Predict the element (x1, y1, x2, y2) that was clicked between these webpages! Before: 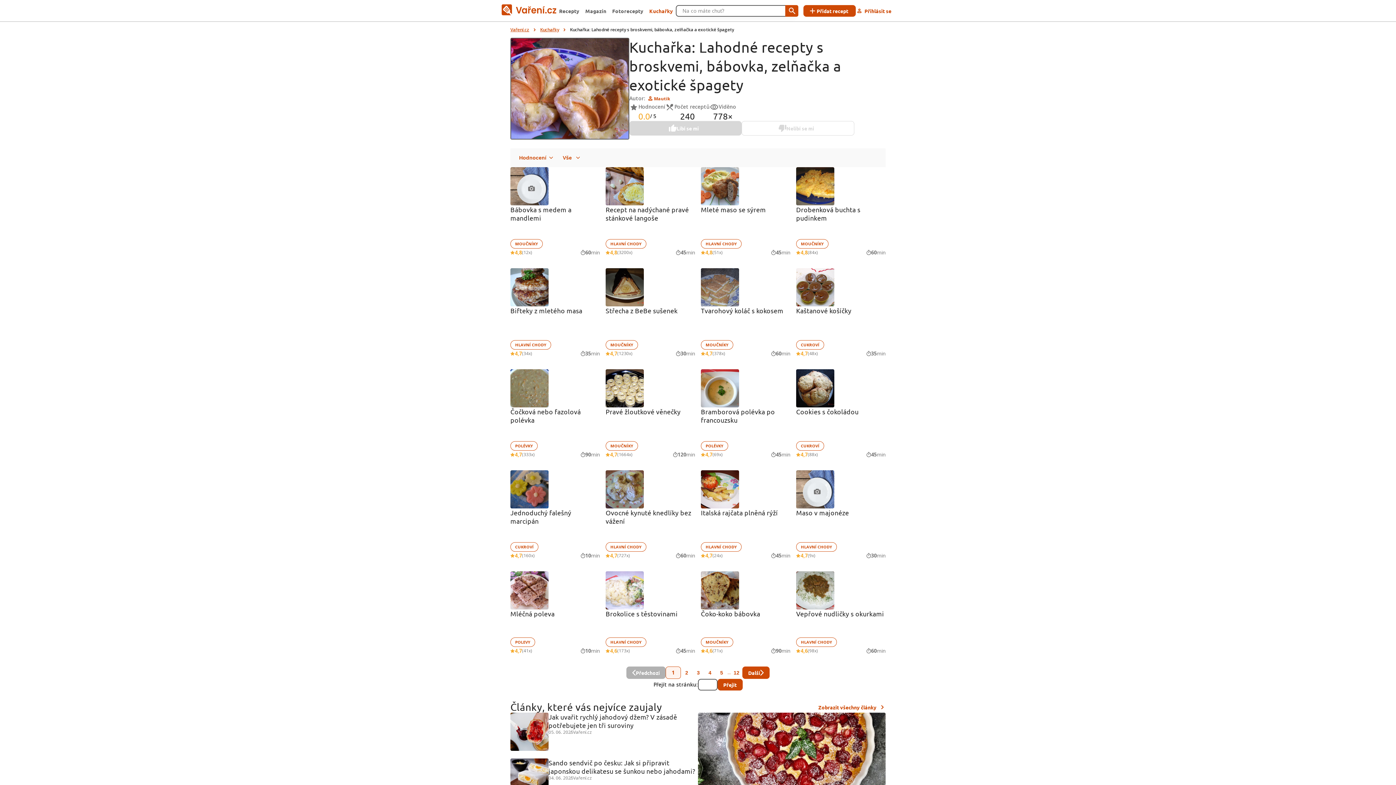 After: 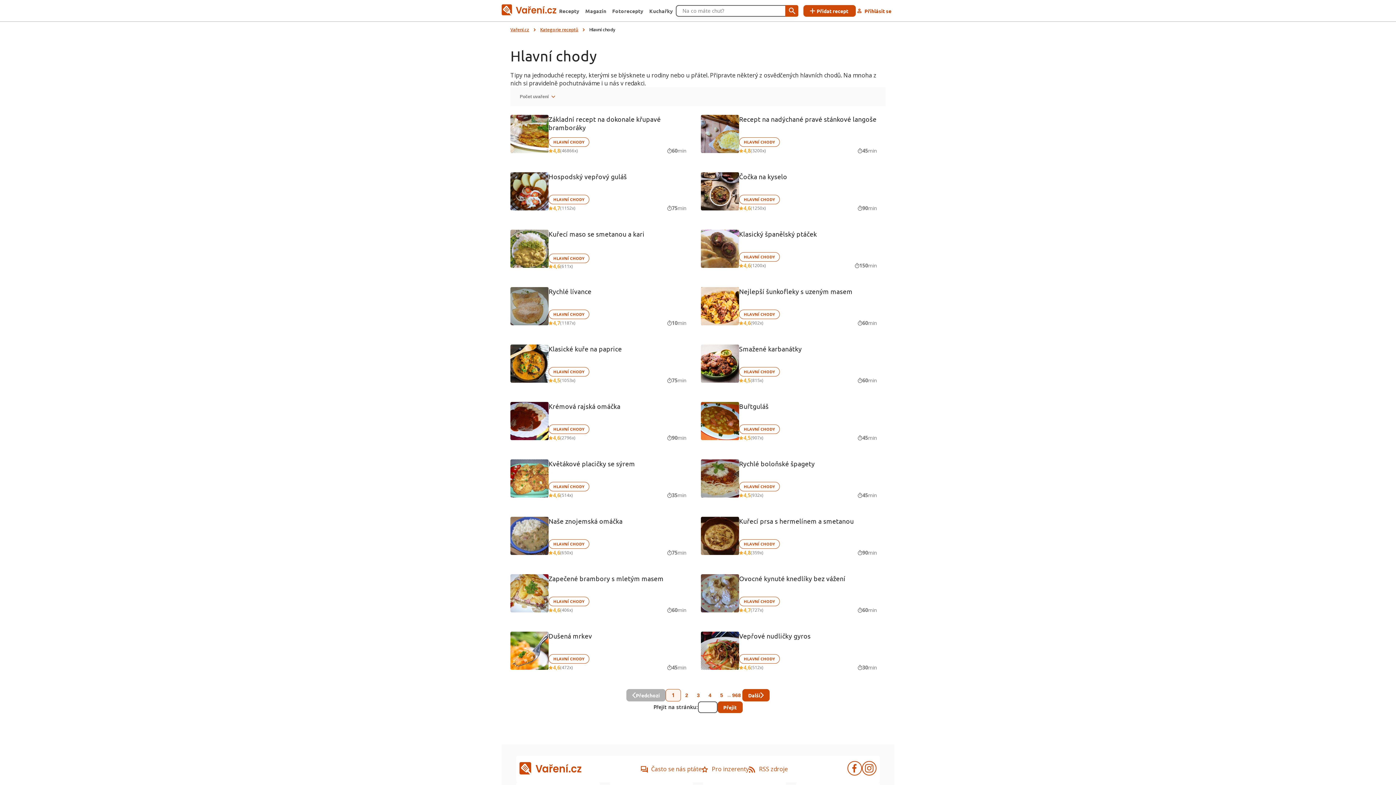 Action: bbox: (510, 340, 551, 349) label: HLAVNÍ CHODY